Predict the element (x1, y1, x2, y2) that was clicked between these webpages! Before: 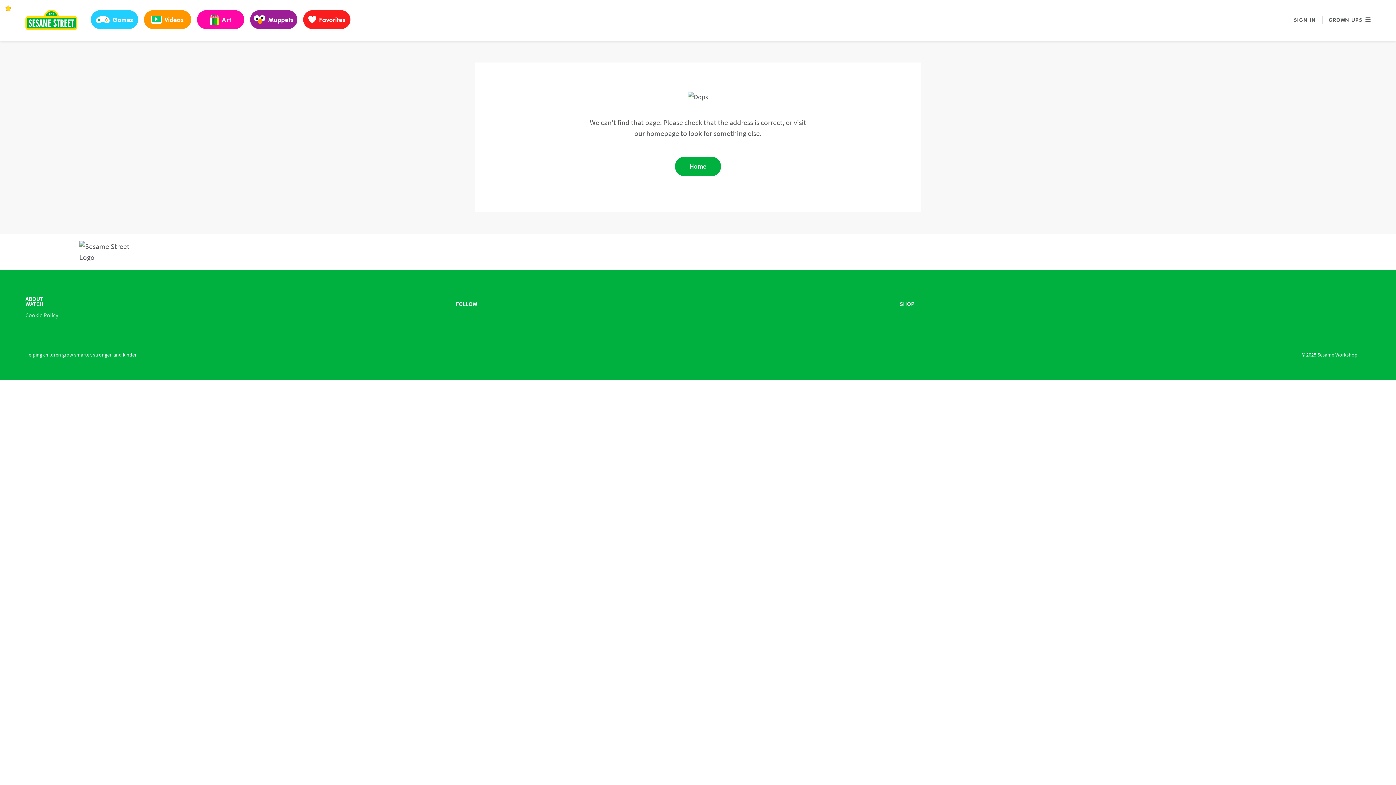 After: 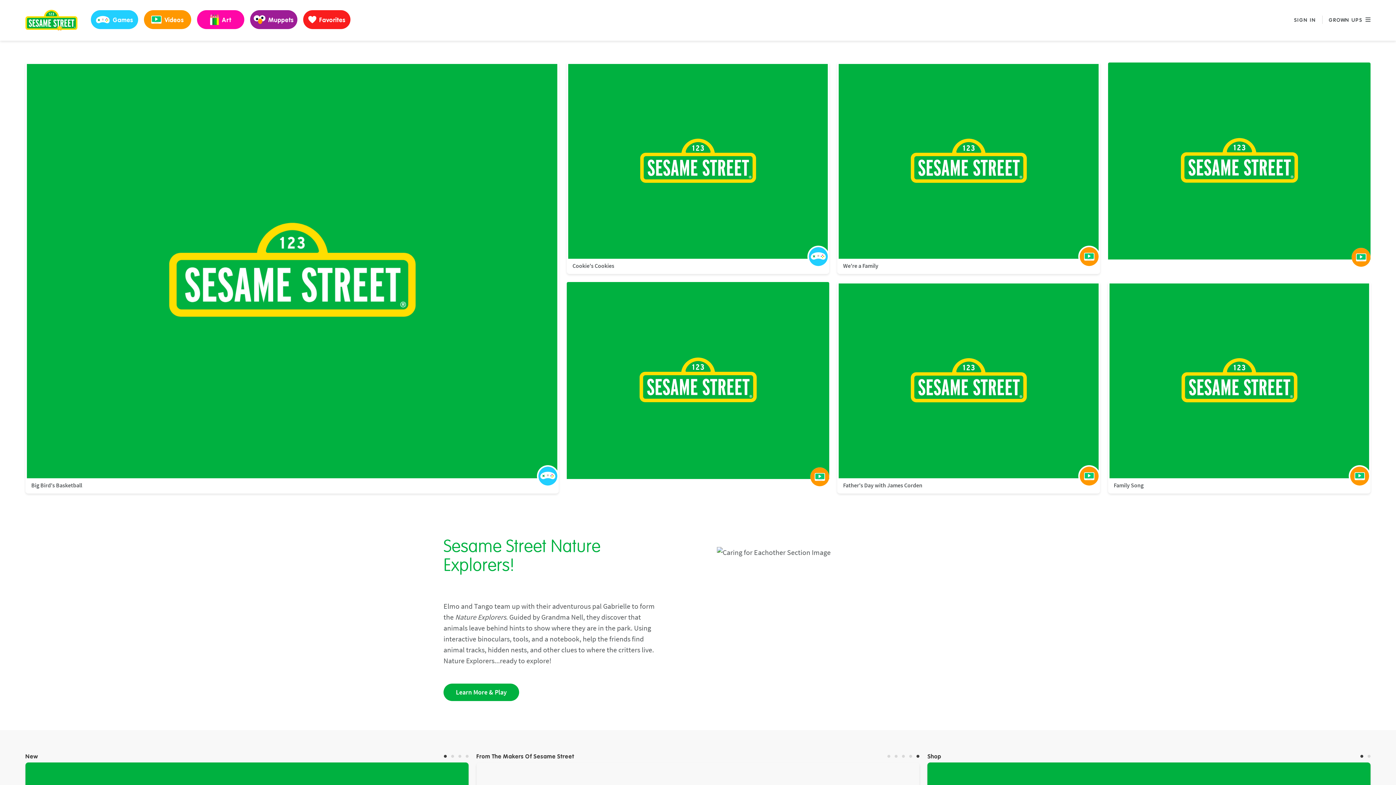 Action: bbox: (25, 9, 77, 29)